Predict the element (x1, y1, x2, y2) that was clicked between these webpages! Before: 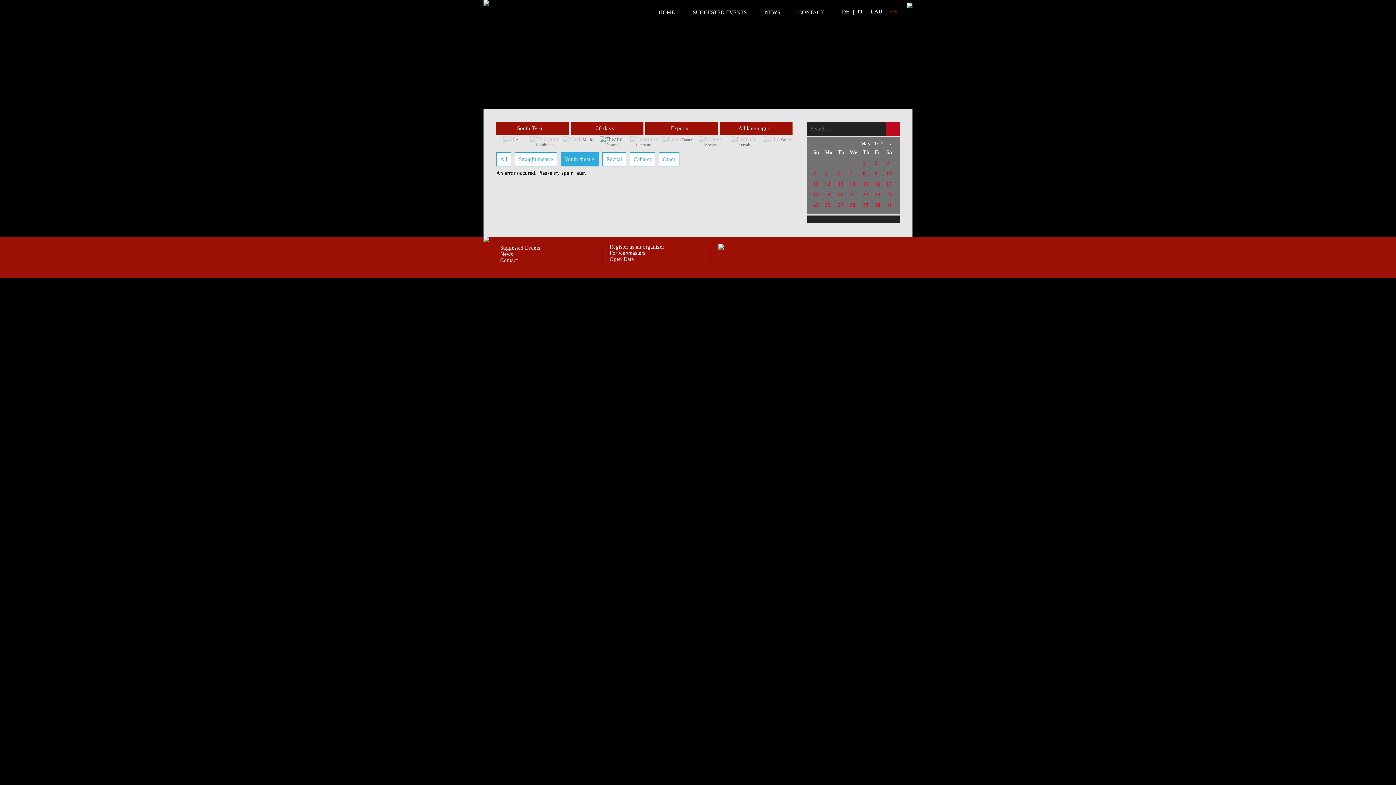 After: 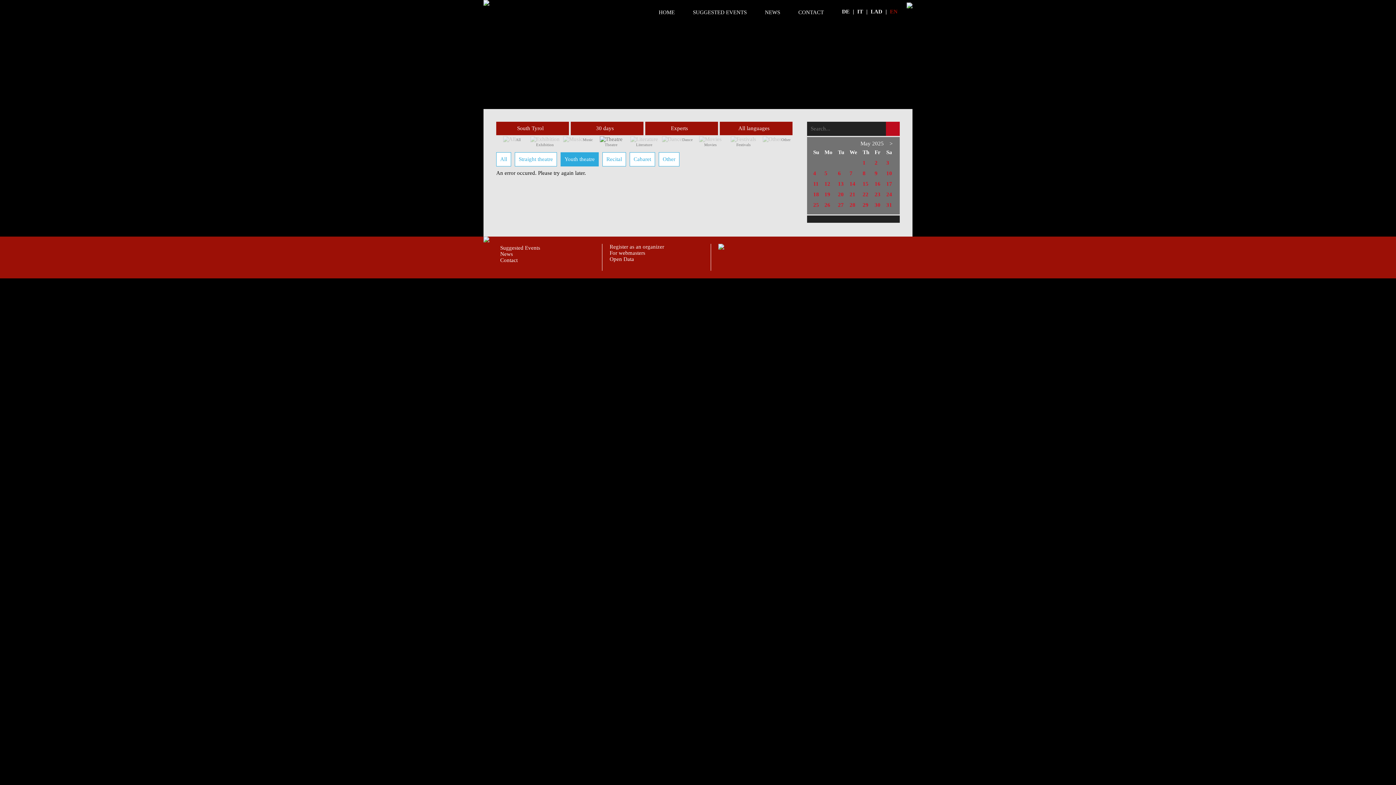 Action: bbox: (560, 152, 598, 166) label: Youth theatre